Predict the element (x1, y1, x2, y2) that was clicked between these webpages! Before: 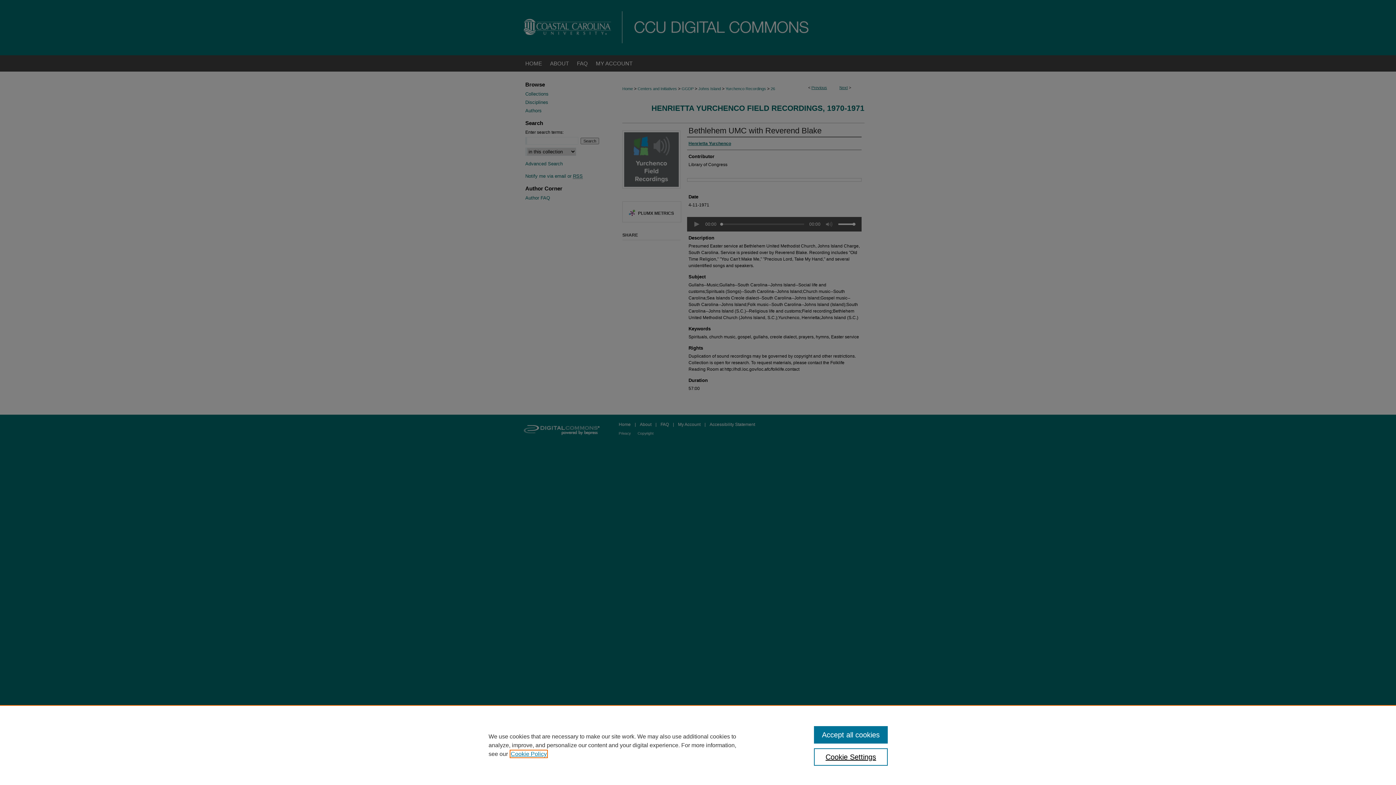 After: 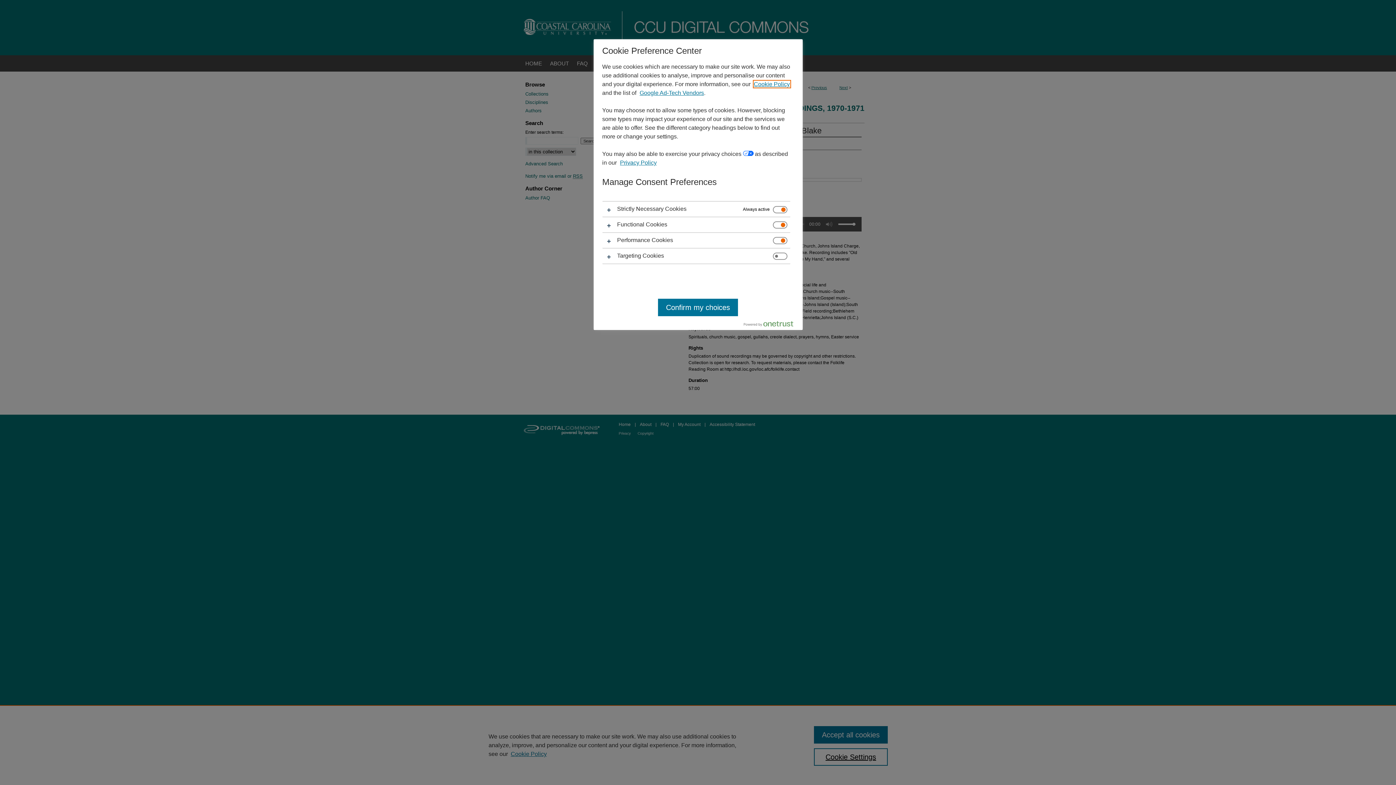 Action: bbox: (814, 748, 887, 766) label: Cookie Settings